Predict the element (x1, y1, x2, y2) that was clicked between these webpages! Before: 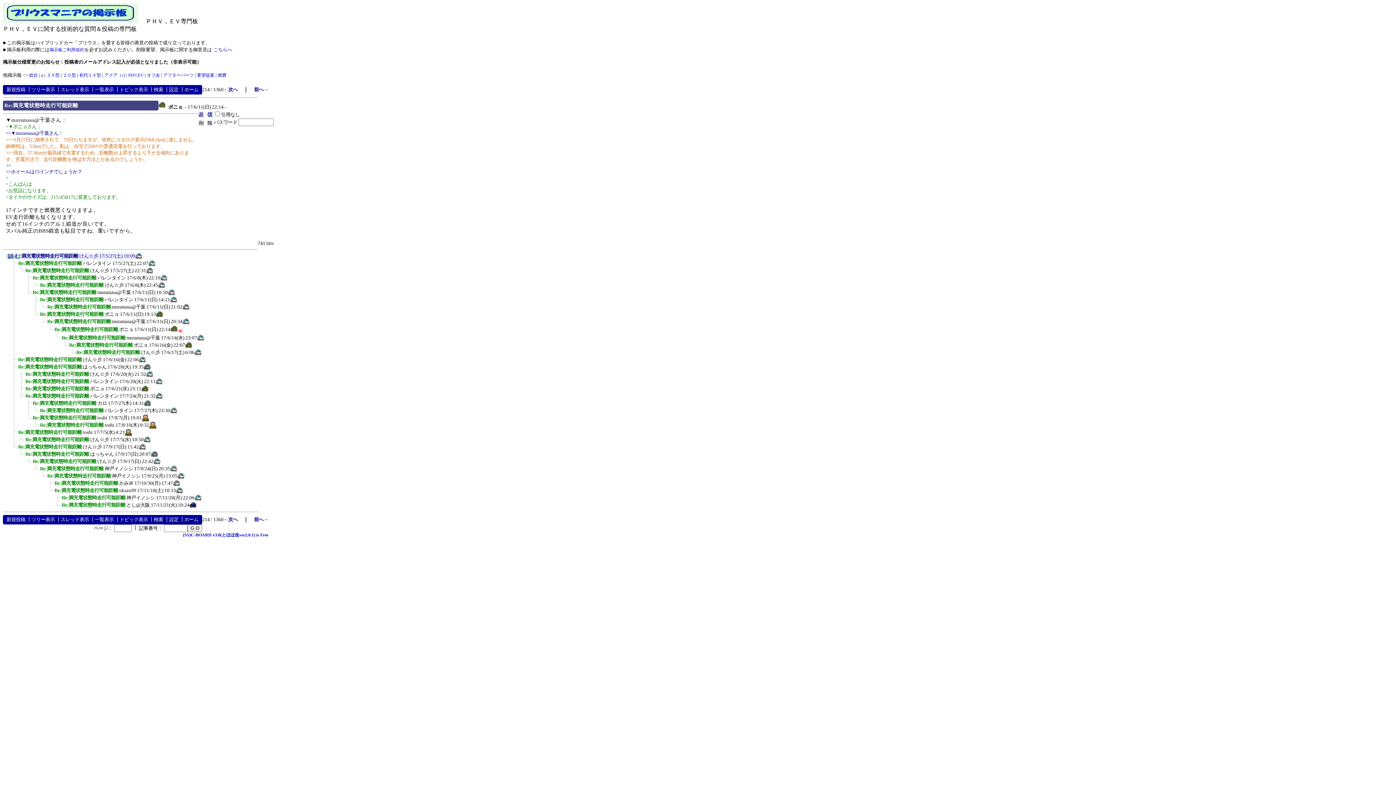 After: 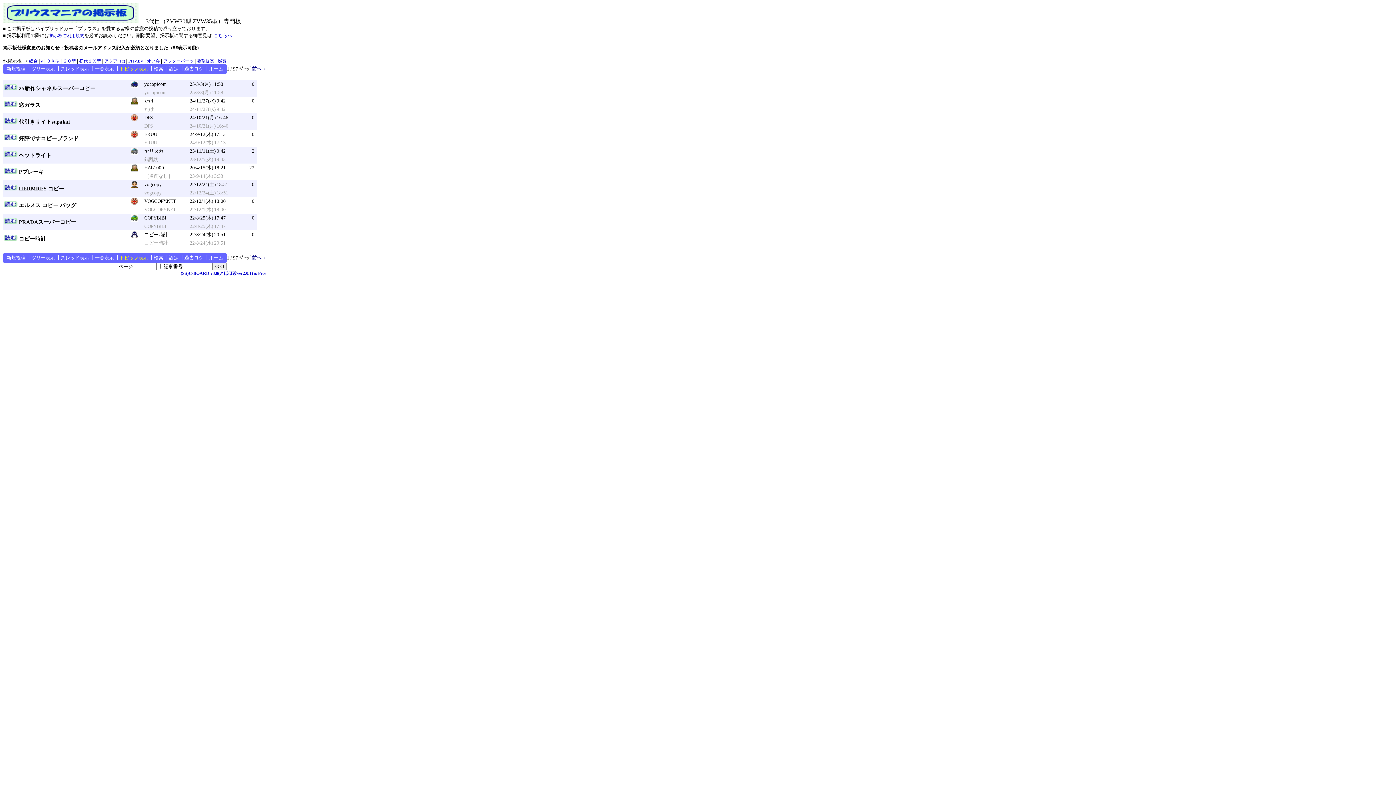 Action: label: ３Ｘ型 bbox: (46, 72, 59, 77)